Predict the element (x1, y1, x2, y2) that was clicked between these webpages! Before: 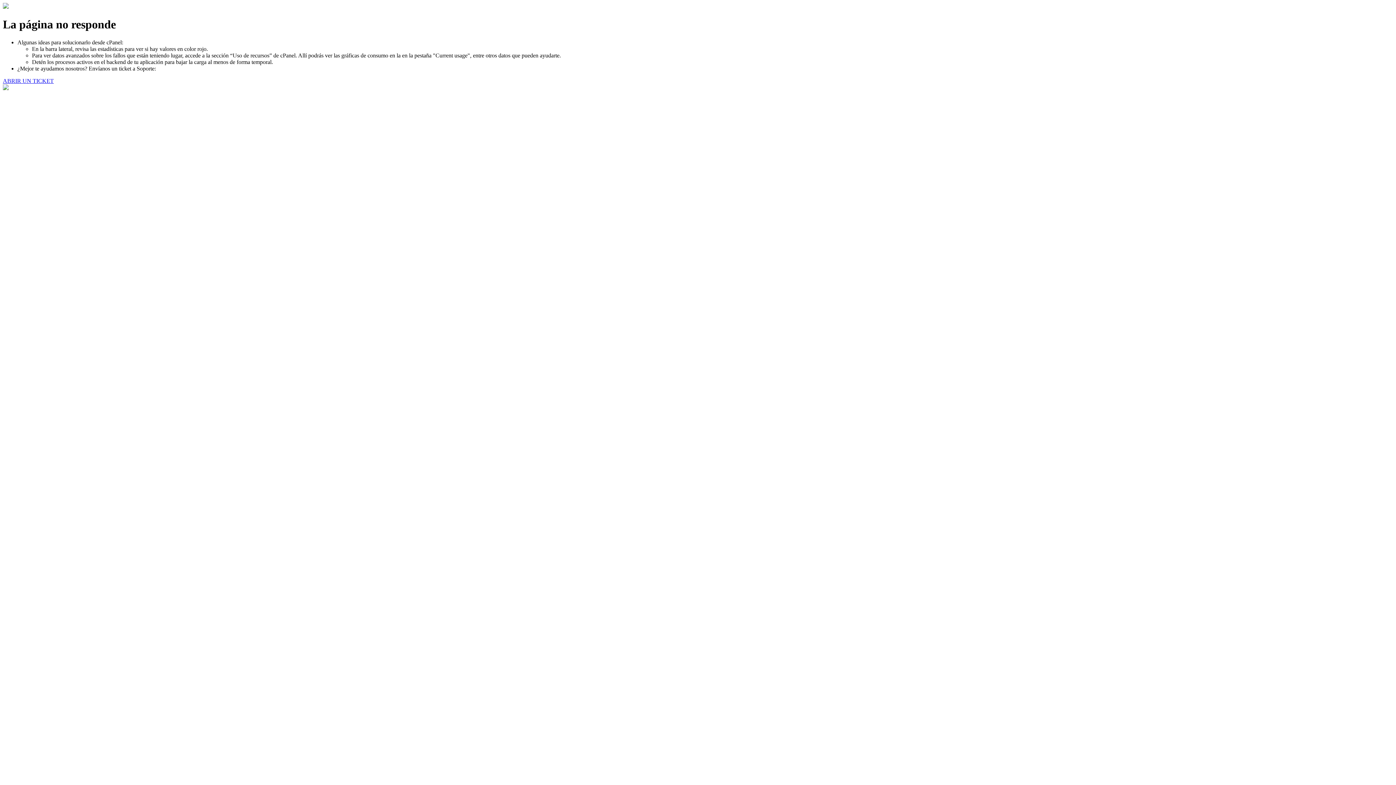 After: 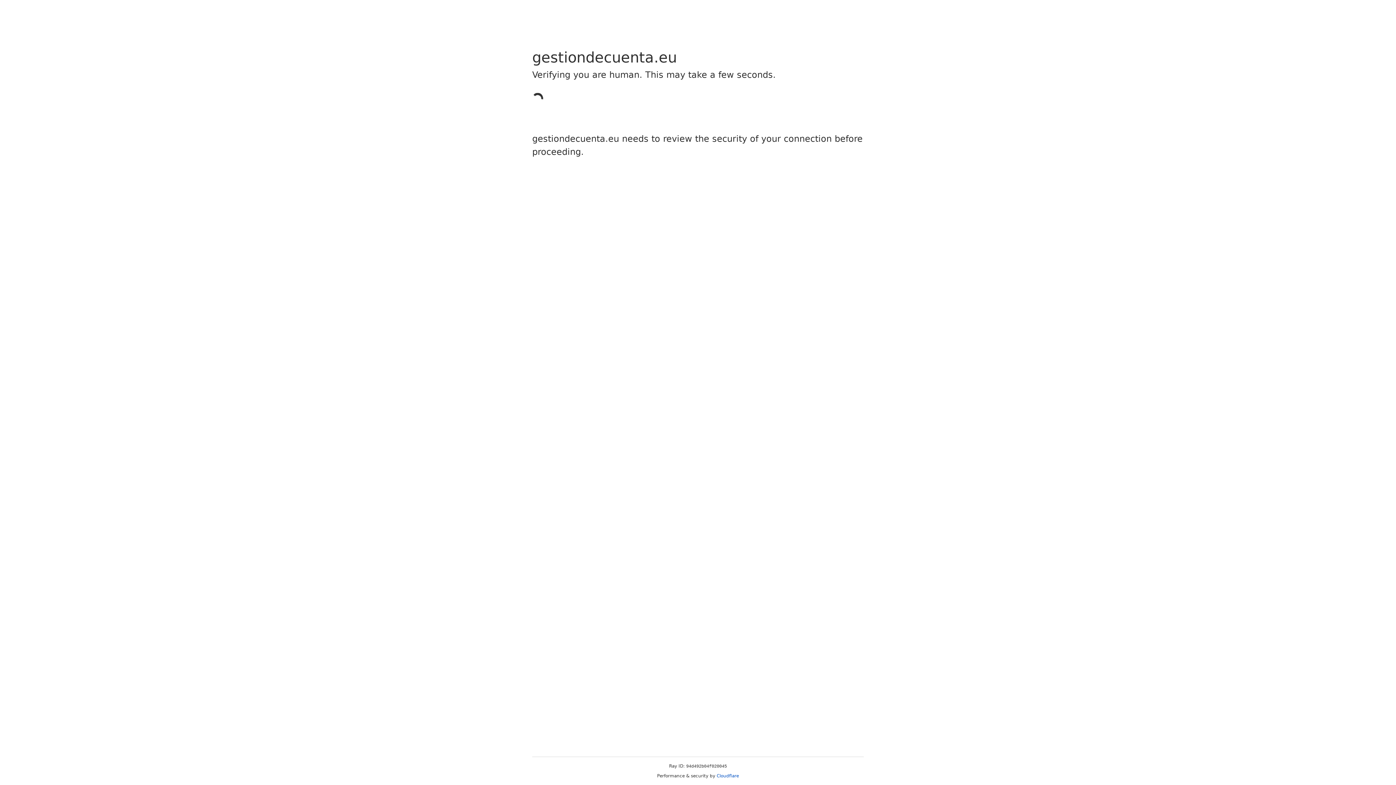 Action: bbox: (2, 77, 53, 83) label: ABRIR UN TICKET